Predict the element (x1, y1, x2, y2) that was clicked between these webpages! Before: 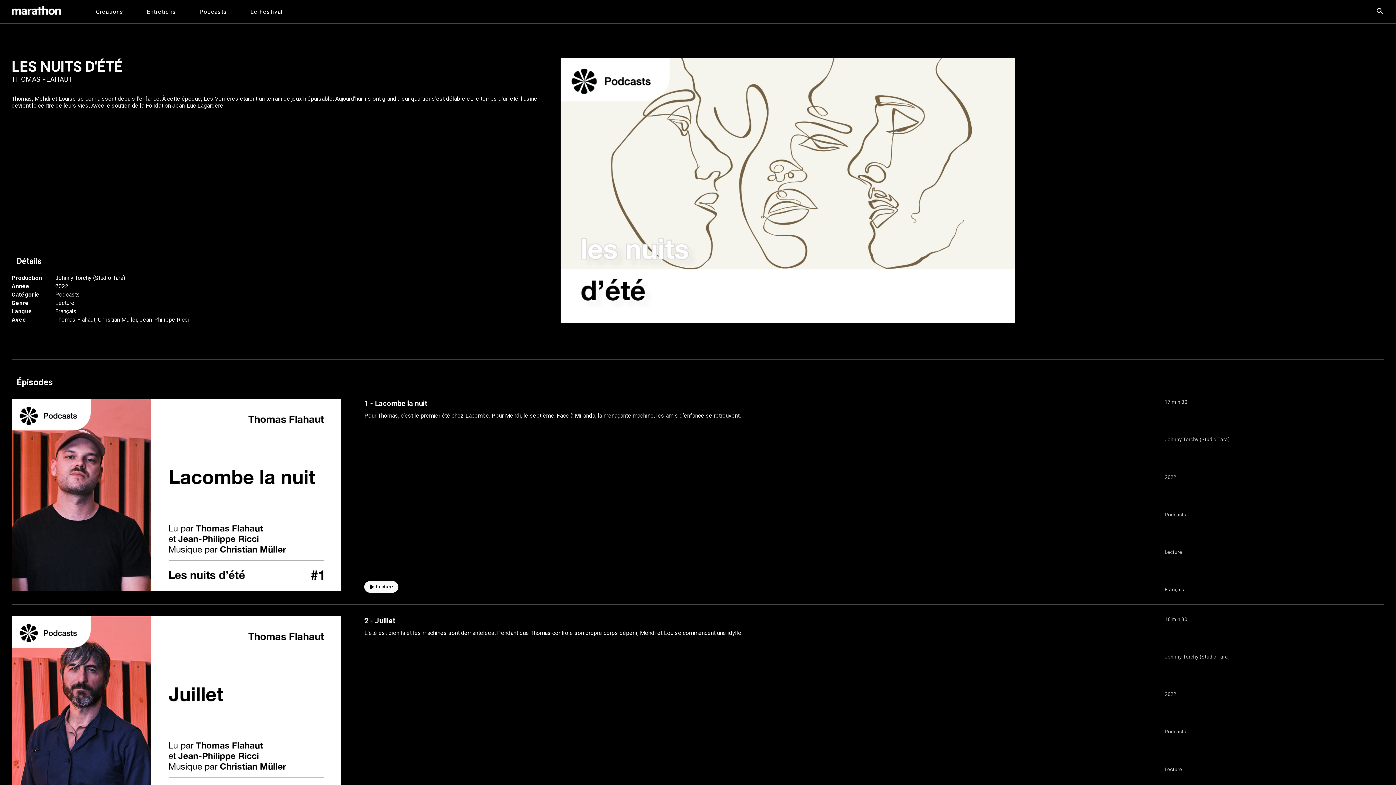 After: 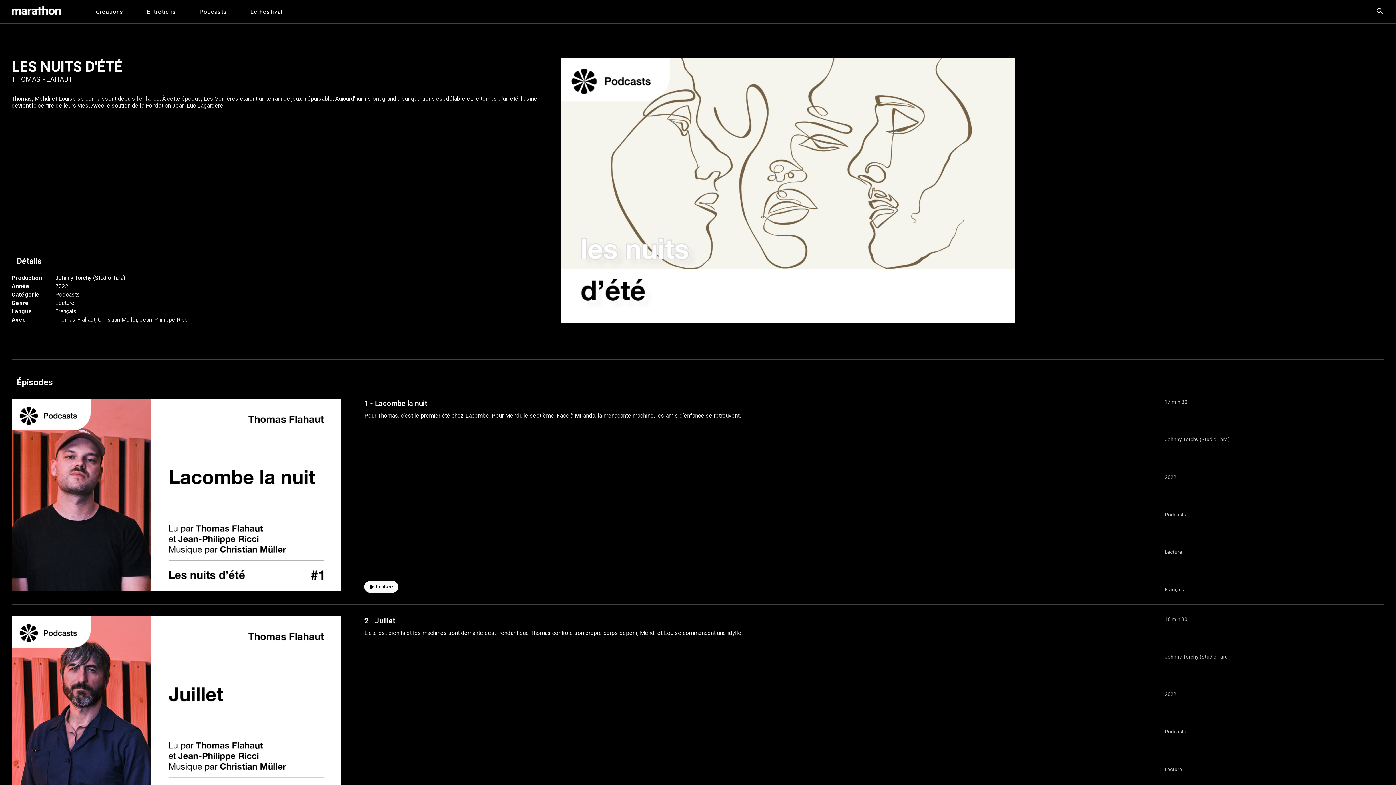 Action: label: search bbox: (1376, 6, 1384, 16)